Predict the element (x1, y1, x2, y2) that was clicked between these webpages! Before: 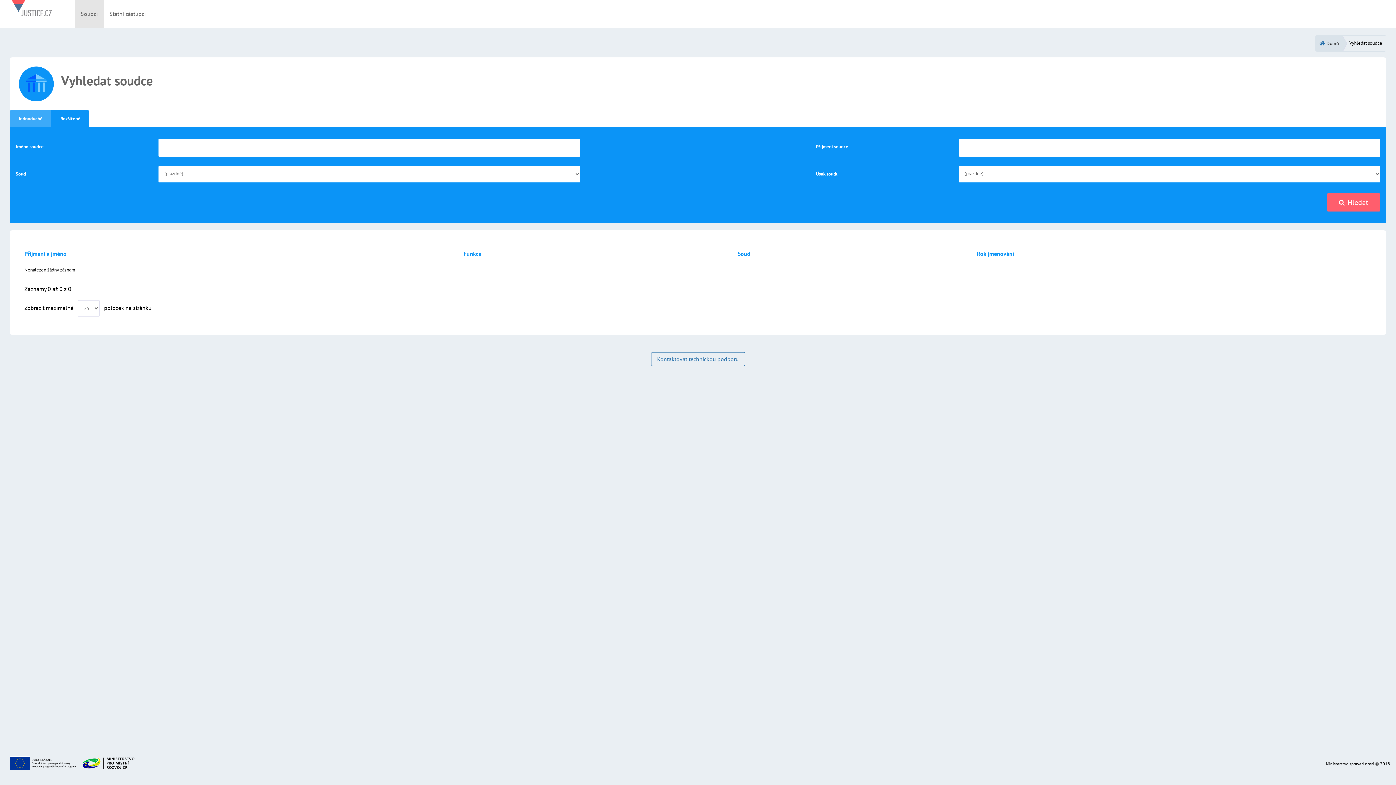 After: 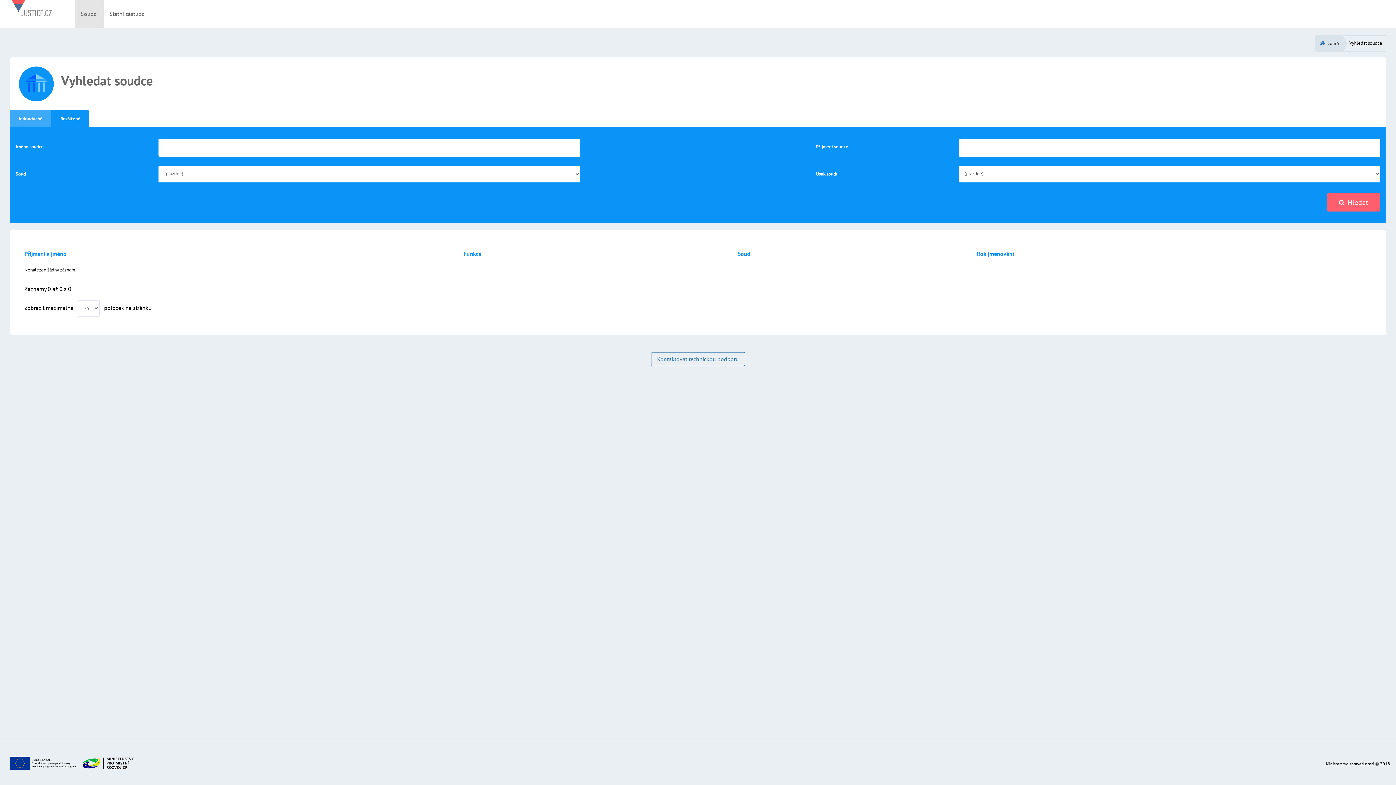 Action: label: Rozšířené bbox: (51, 110, 89, 127)